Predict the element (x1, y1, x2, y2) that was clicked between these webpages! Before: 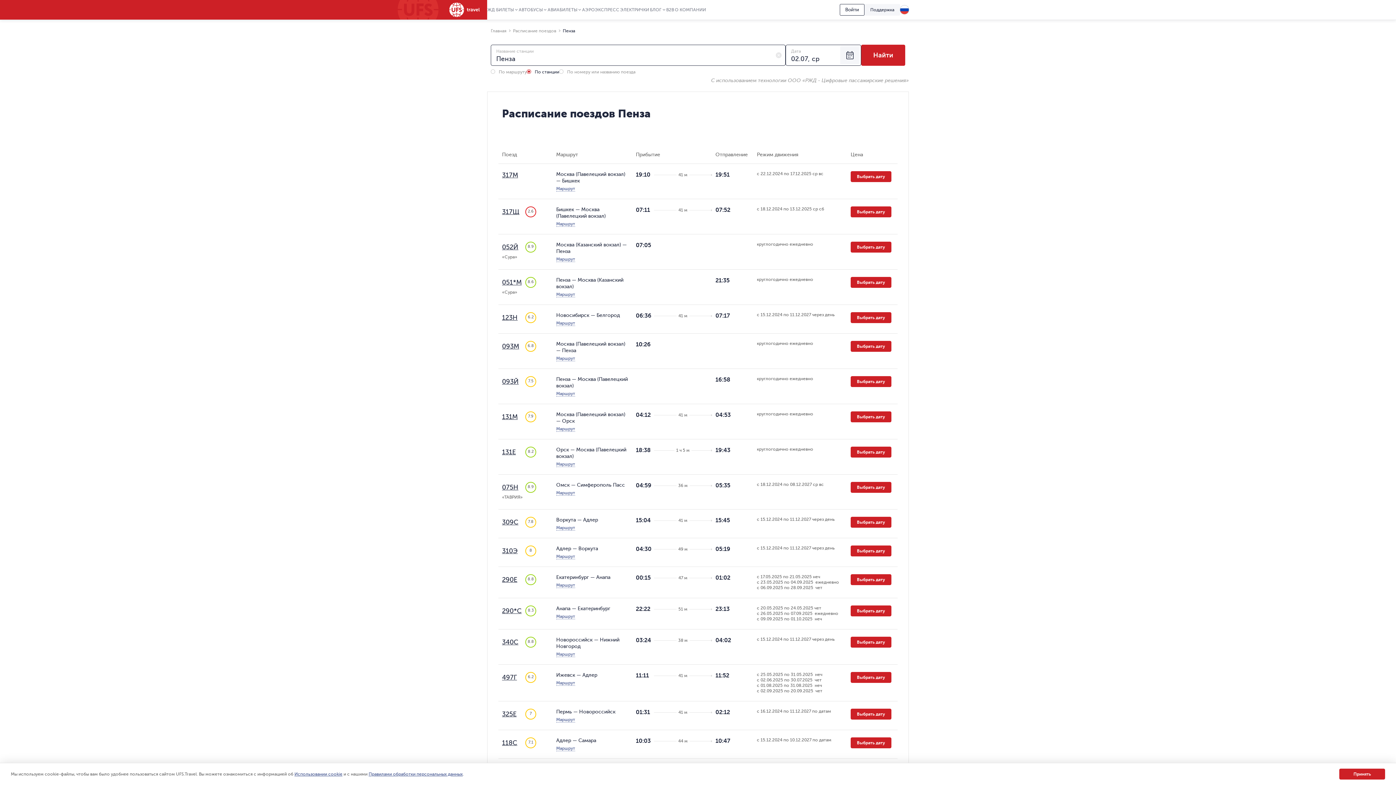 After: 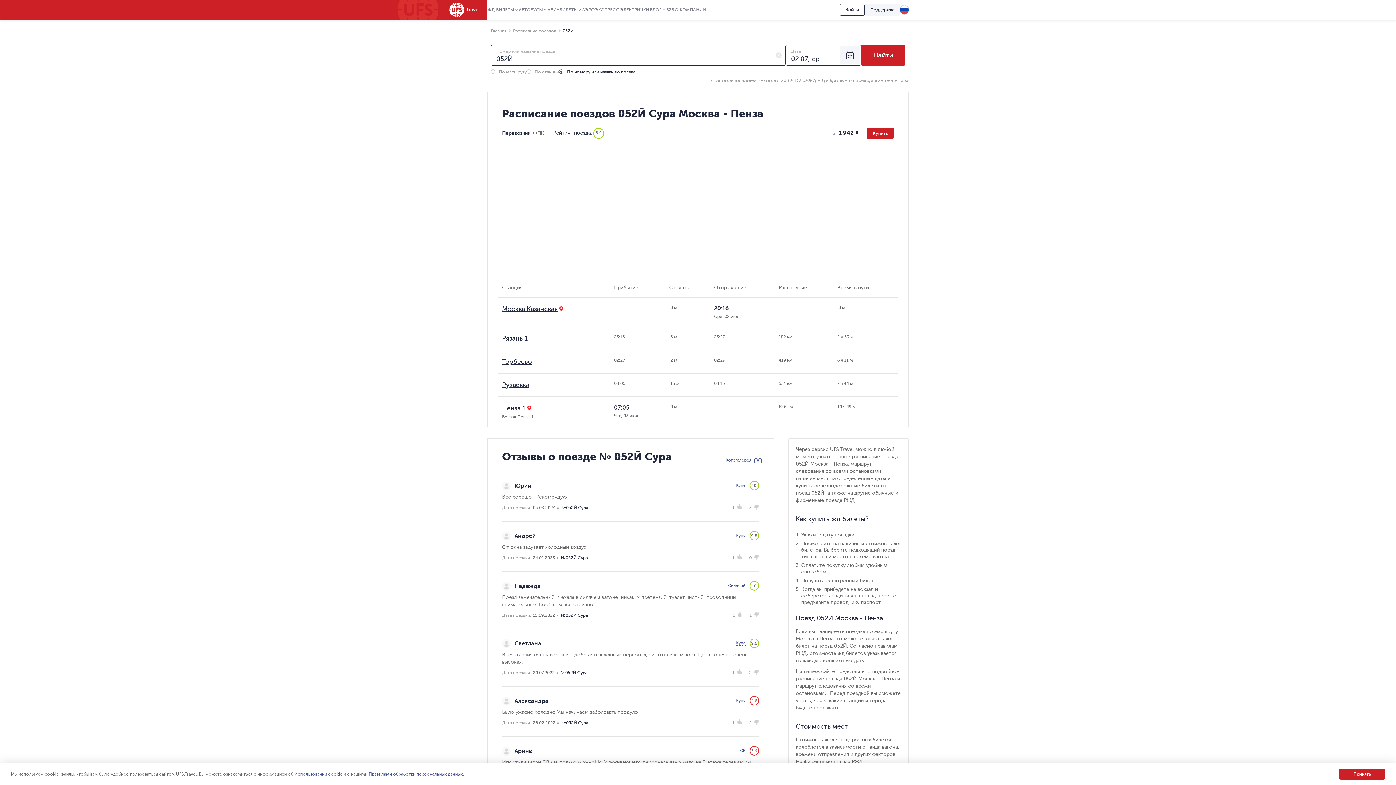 Action: label: 052Й bbox: (502, 243, 518, 250)